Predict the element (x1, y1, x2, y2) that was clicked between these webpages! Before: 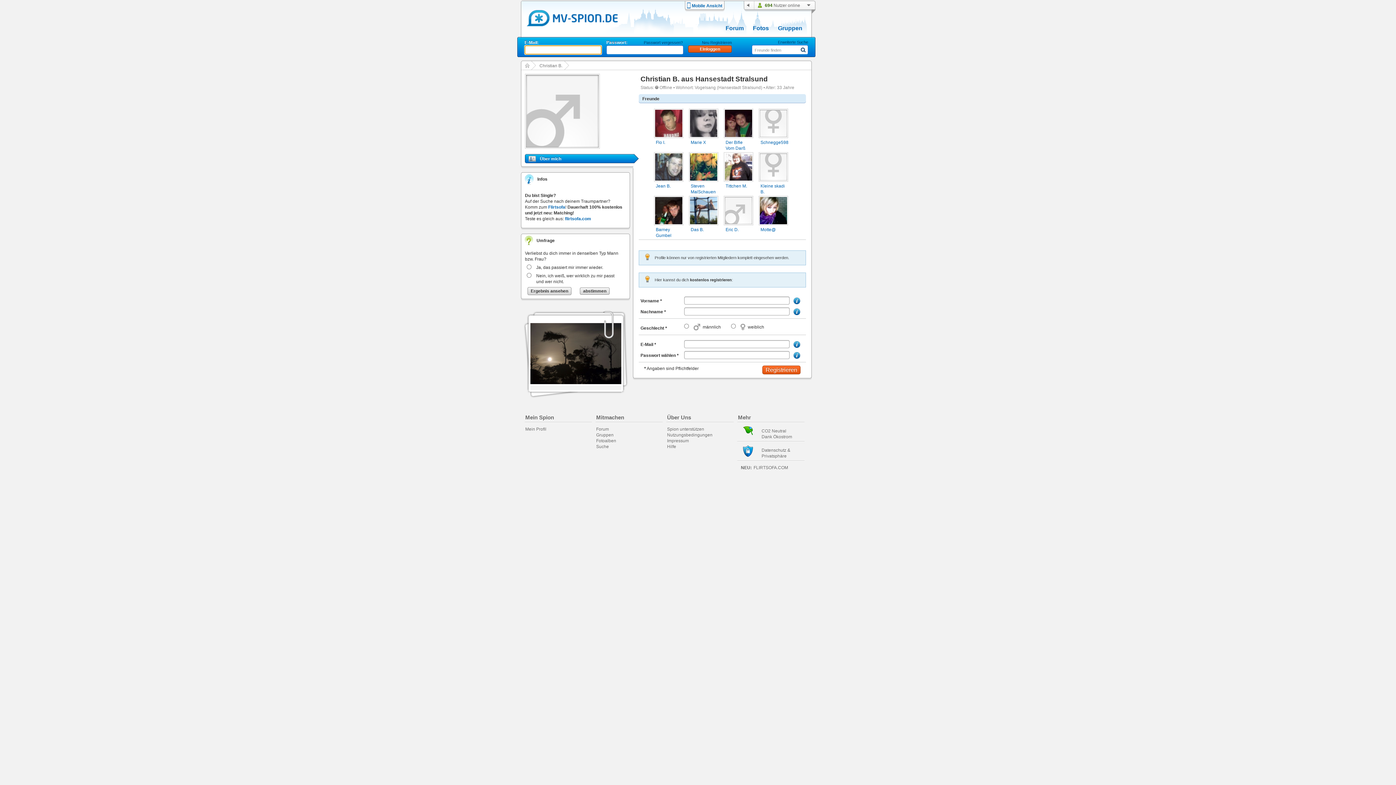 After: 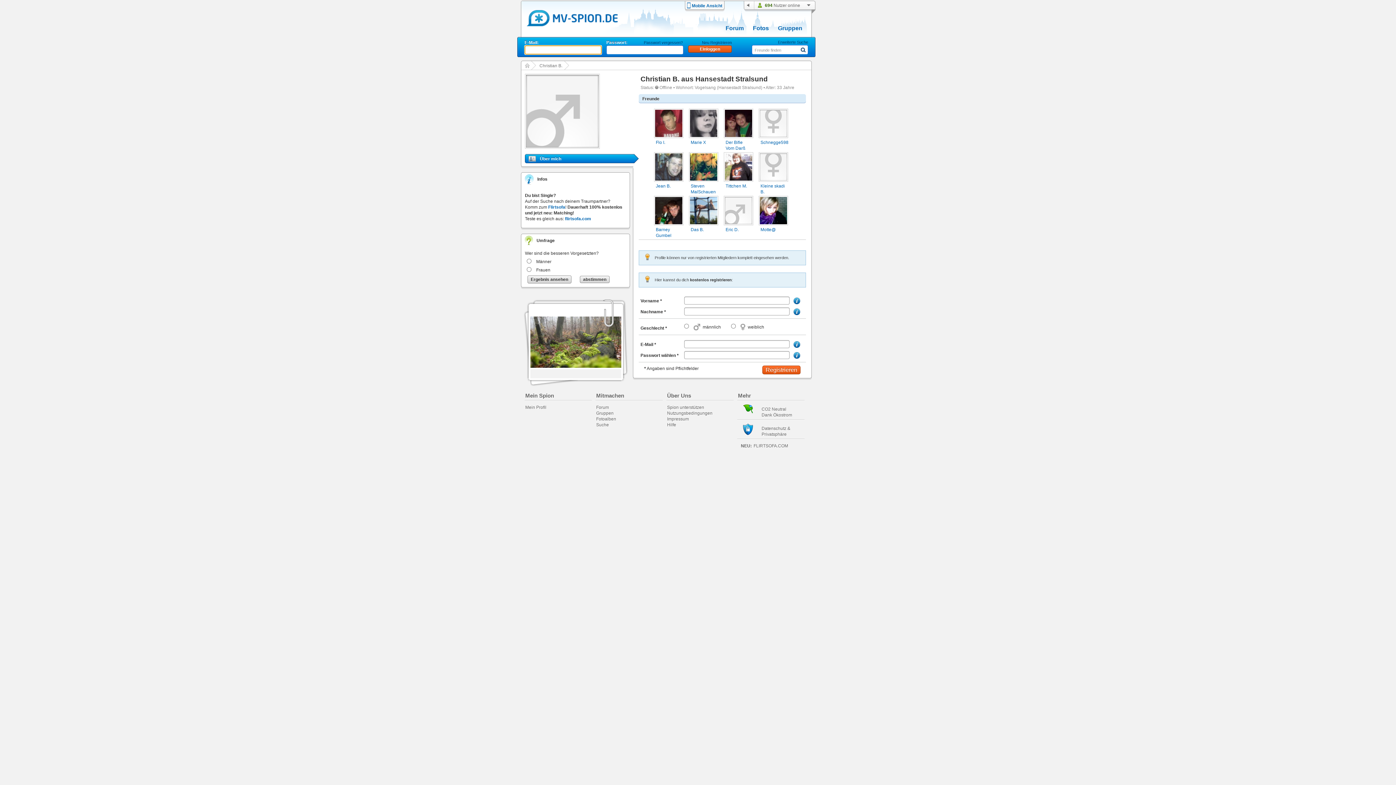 Action: bbox: (539, 63, 562, 68) label: Christian B.